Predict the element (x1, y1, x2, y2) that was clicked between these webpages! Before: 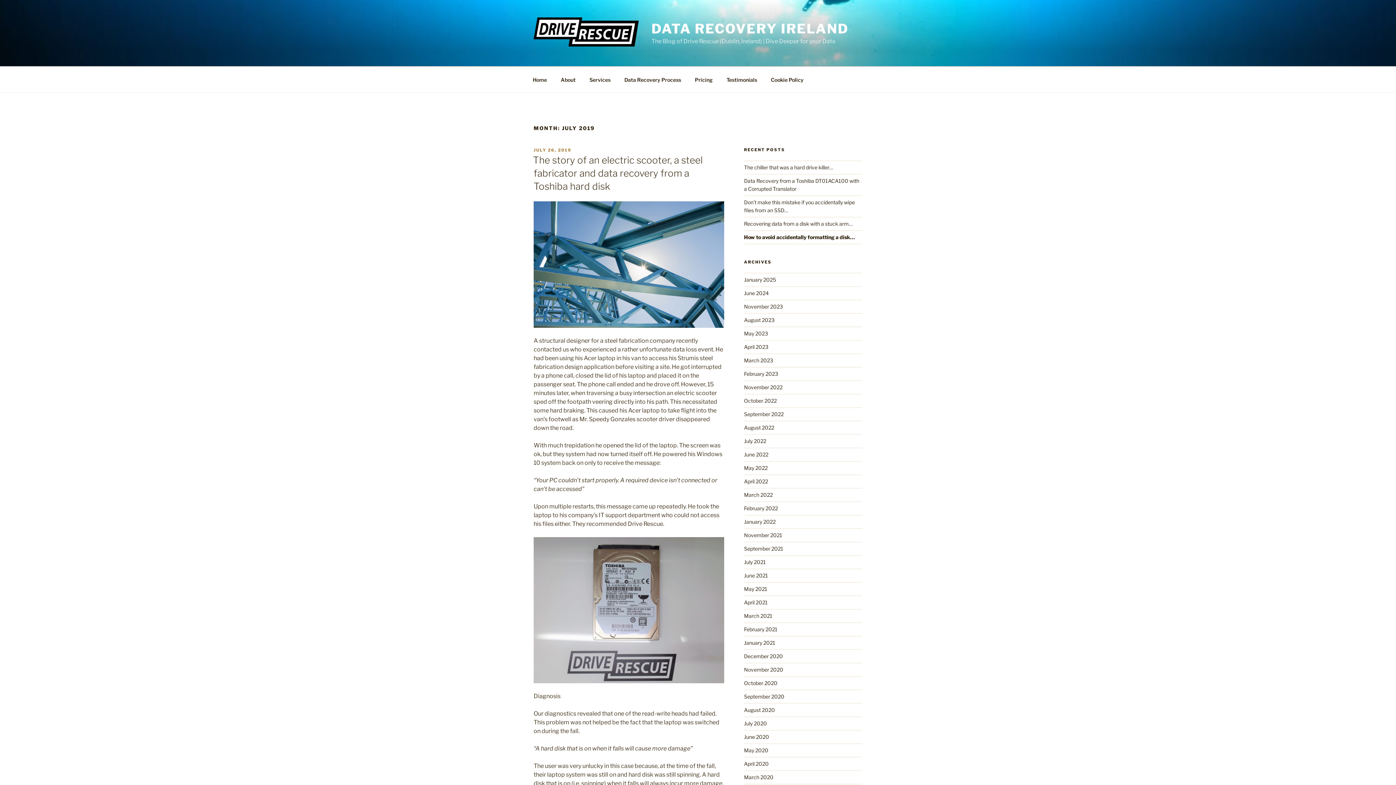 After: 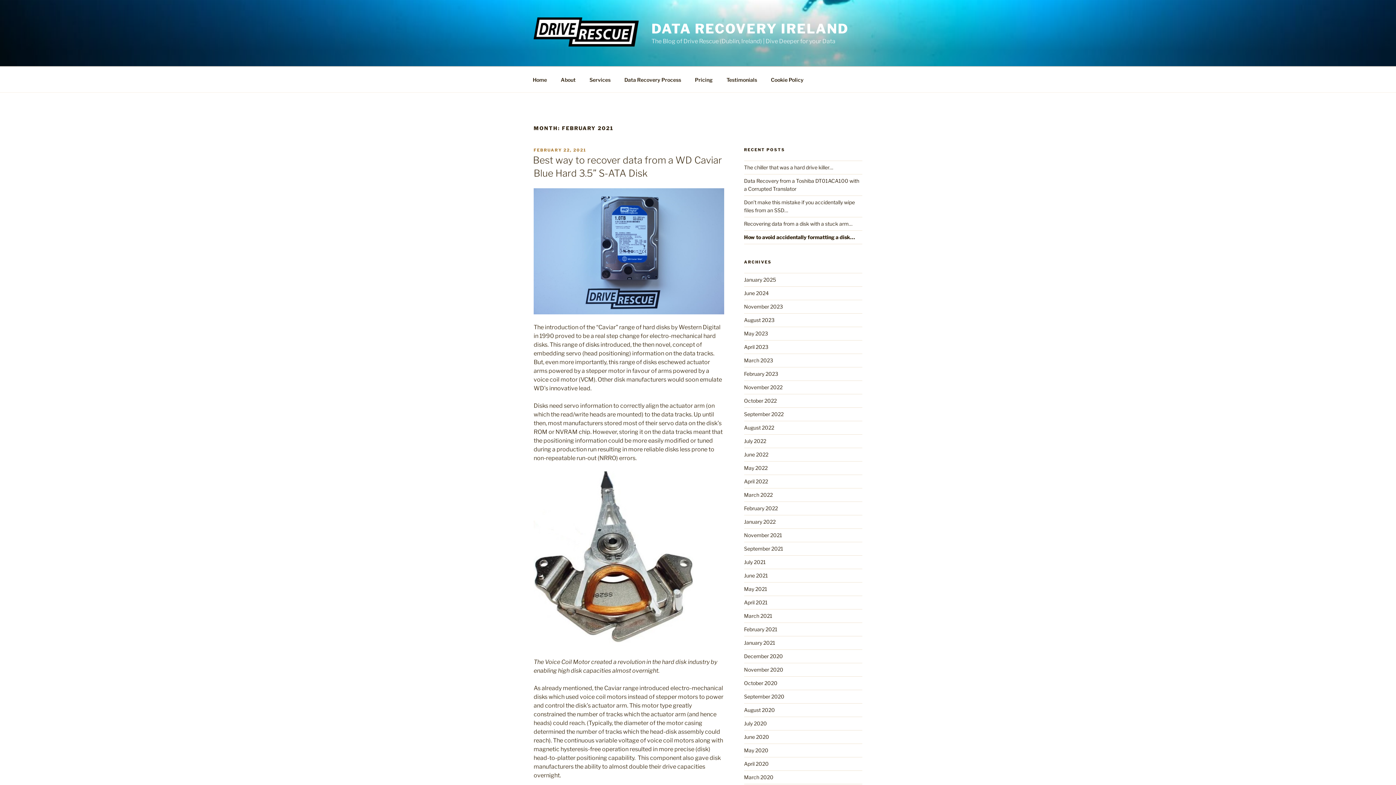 Action: bbox: (744, 626, 777, 632) label: February 2021